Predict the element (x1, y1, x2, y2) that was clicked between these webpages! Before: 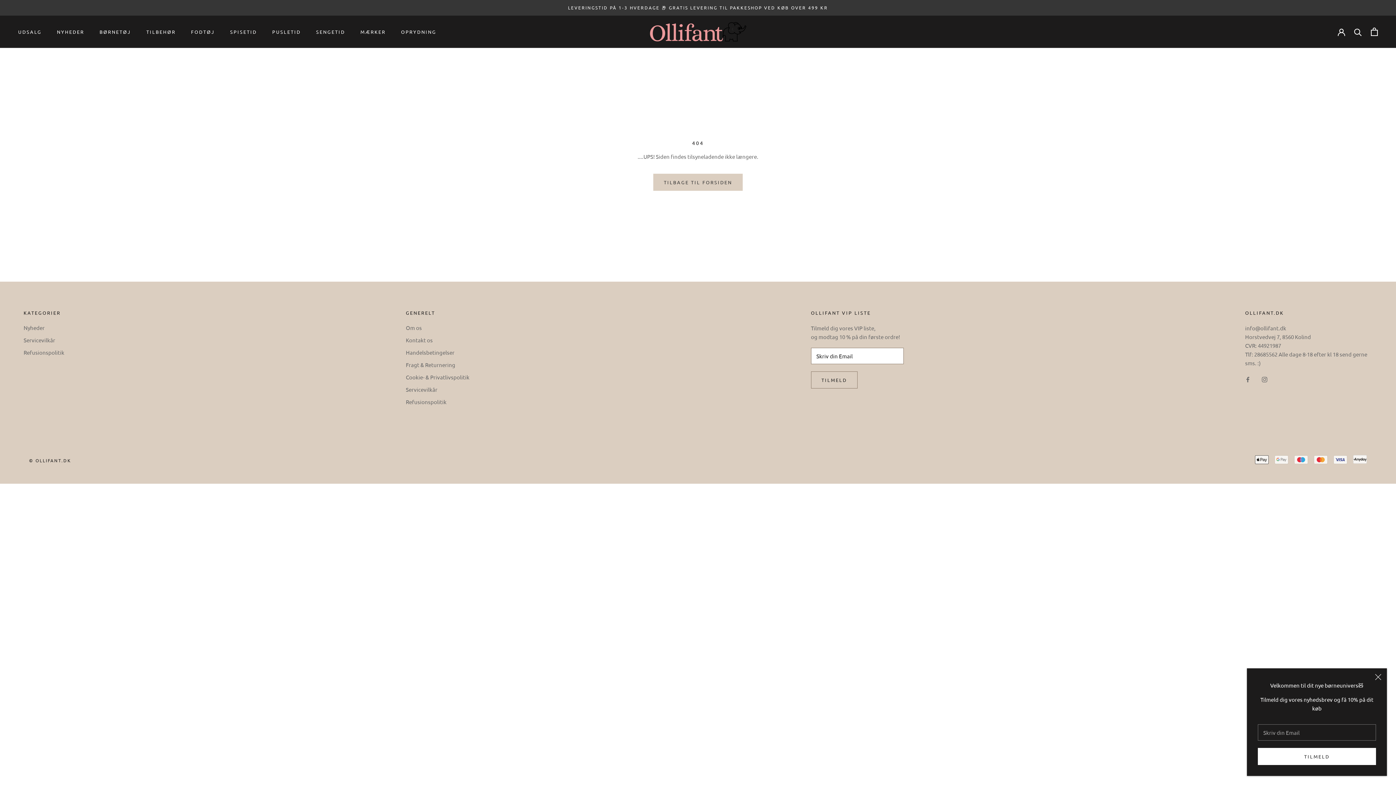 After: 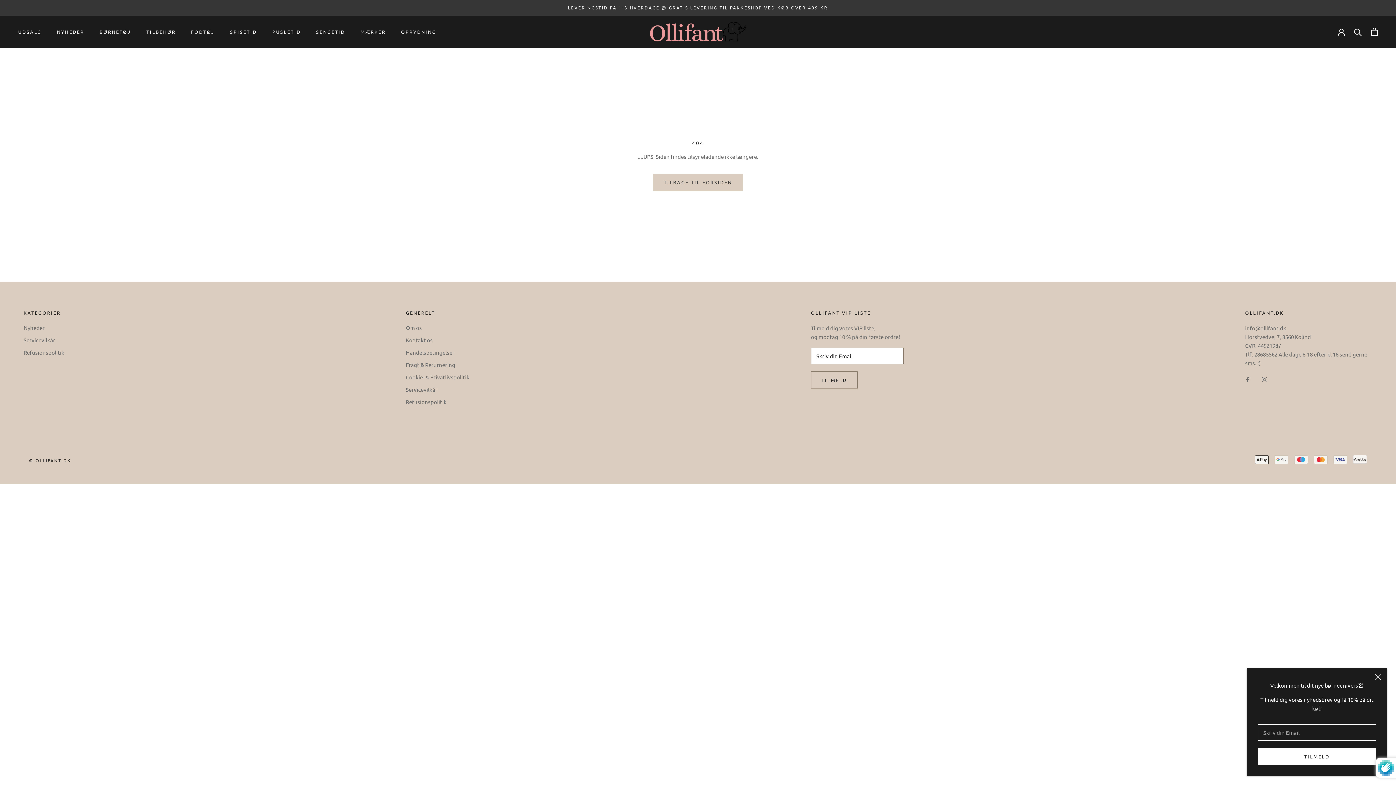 Action: bbox: (1258, 756, 1376, 774) label: TILMELD